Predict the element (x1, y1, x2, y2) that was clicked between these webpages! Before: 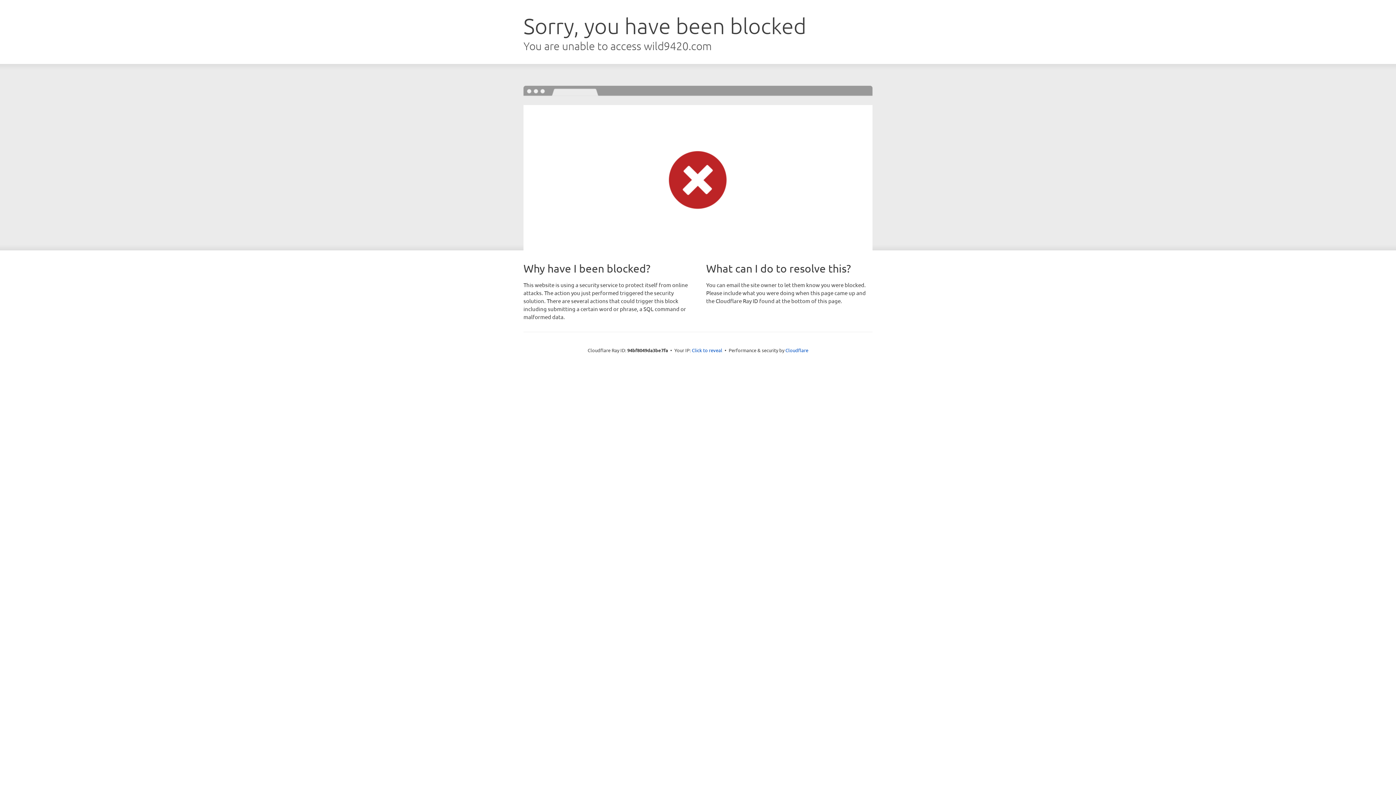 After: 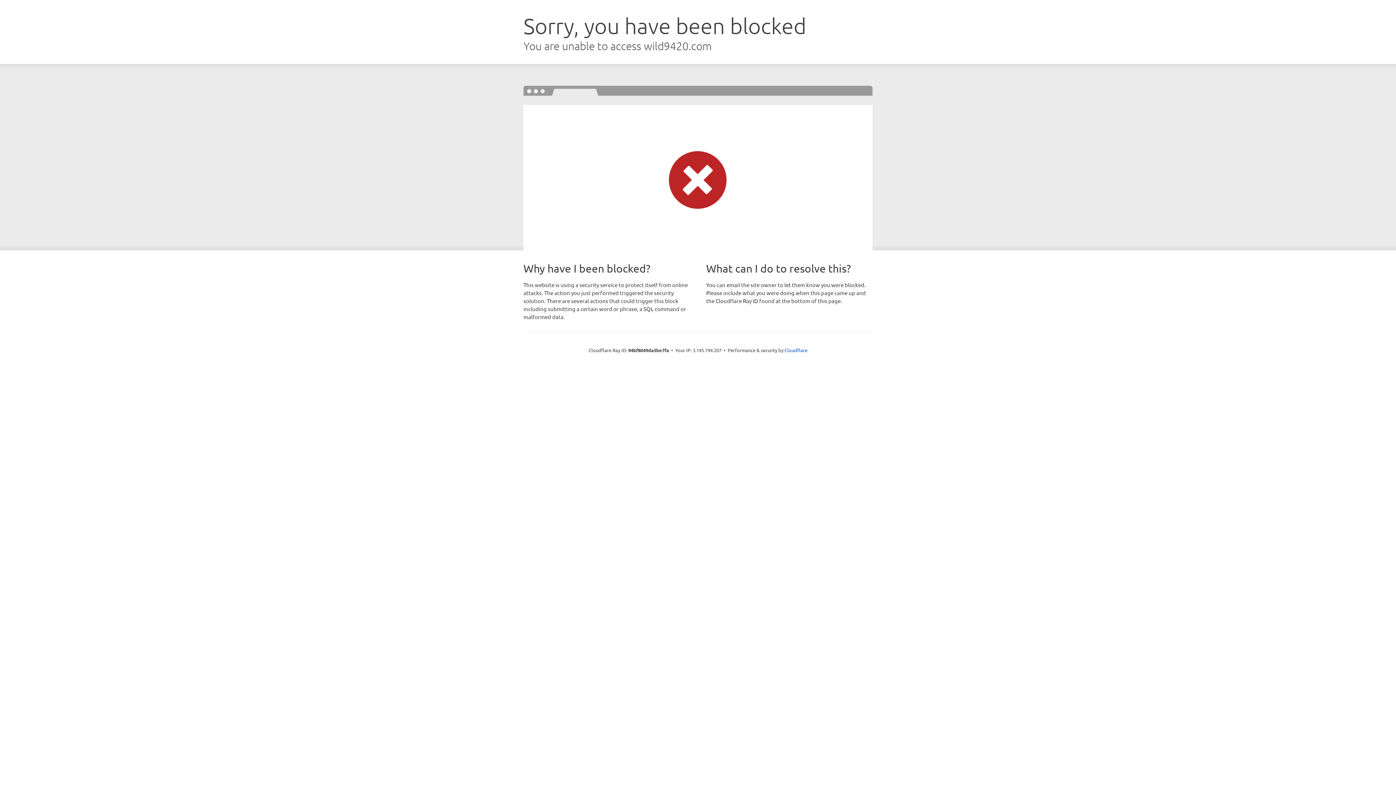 Action: bbox: (692, 346, 722, 353) label: Click to reveal